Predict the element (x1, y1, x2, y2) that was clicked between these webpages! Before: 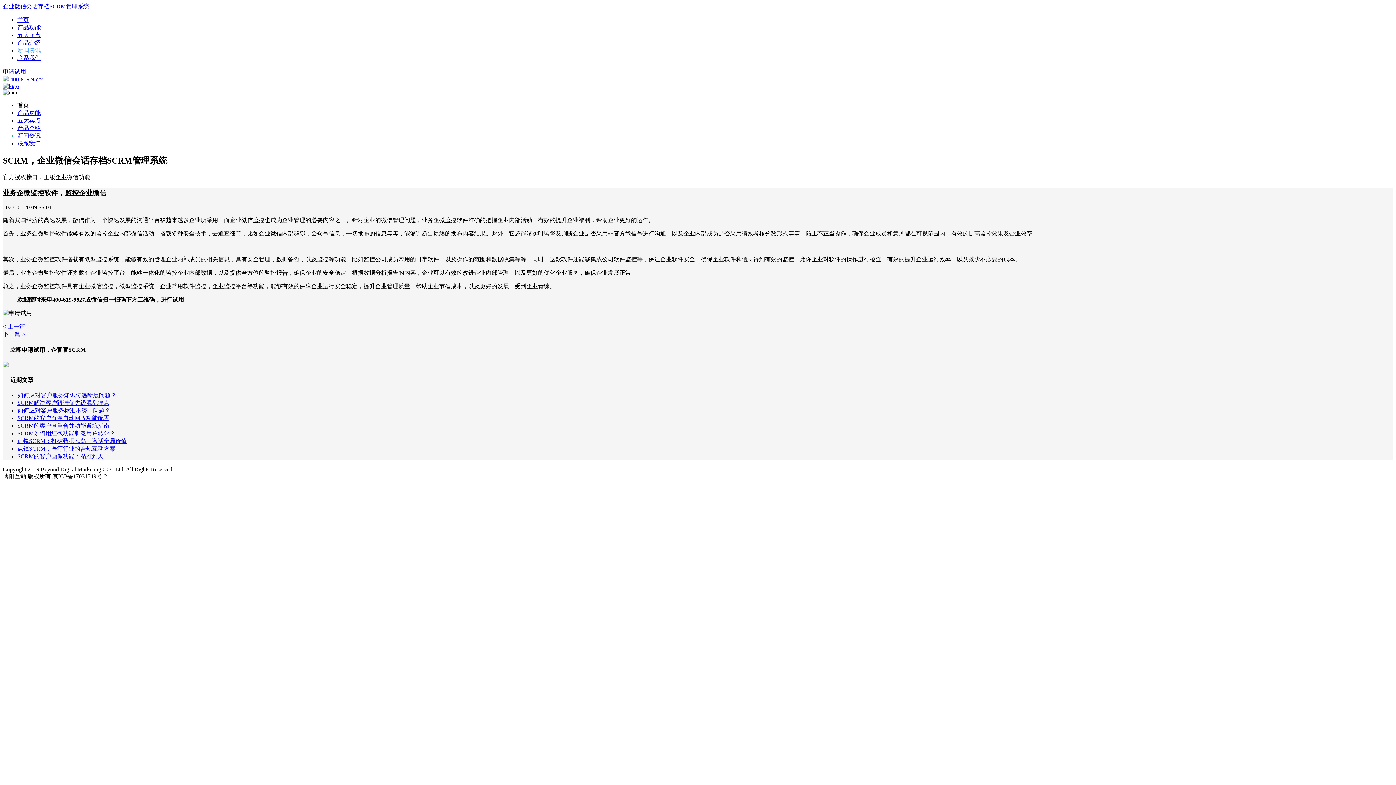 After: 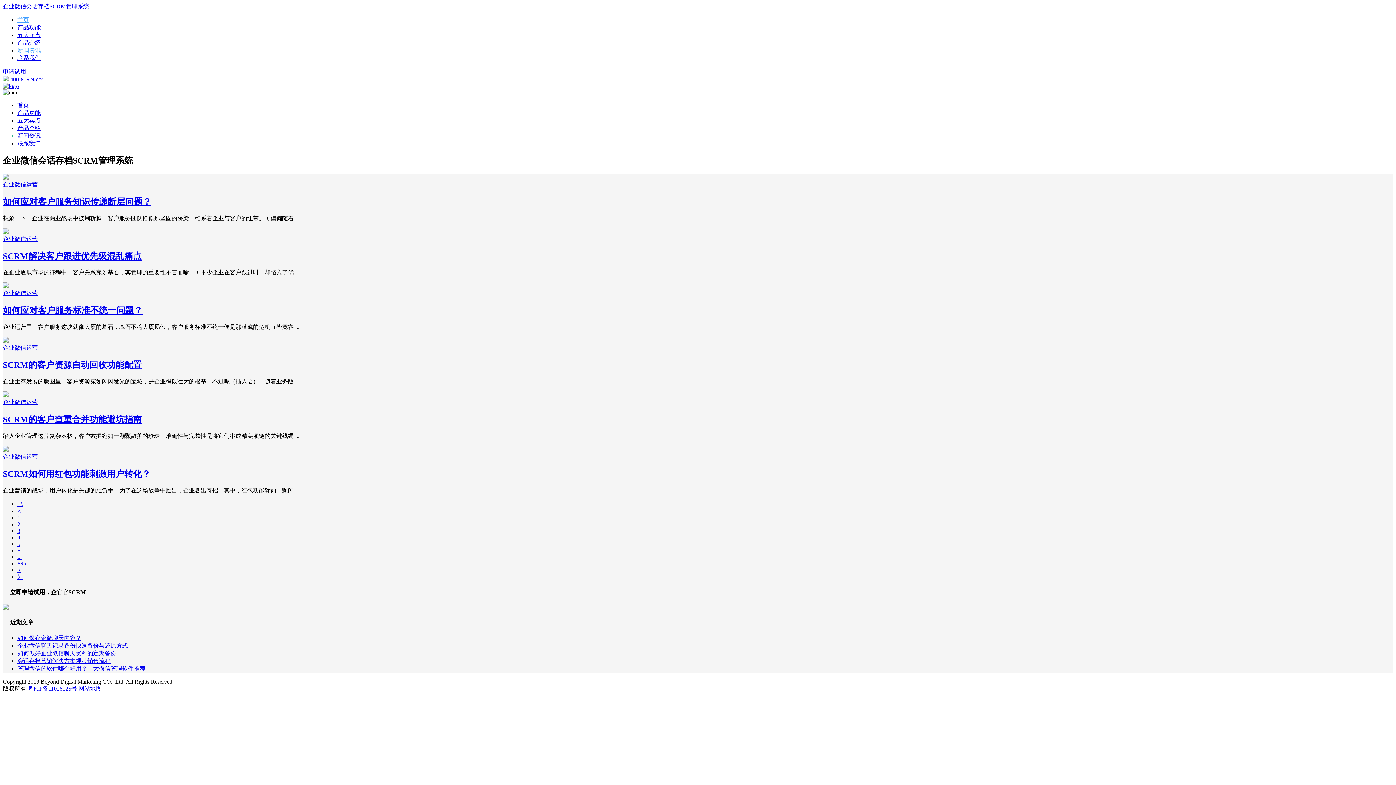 Action: label: 新闻资讯 bbox: (17, 47, 40, 53)